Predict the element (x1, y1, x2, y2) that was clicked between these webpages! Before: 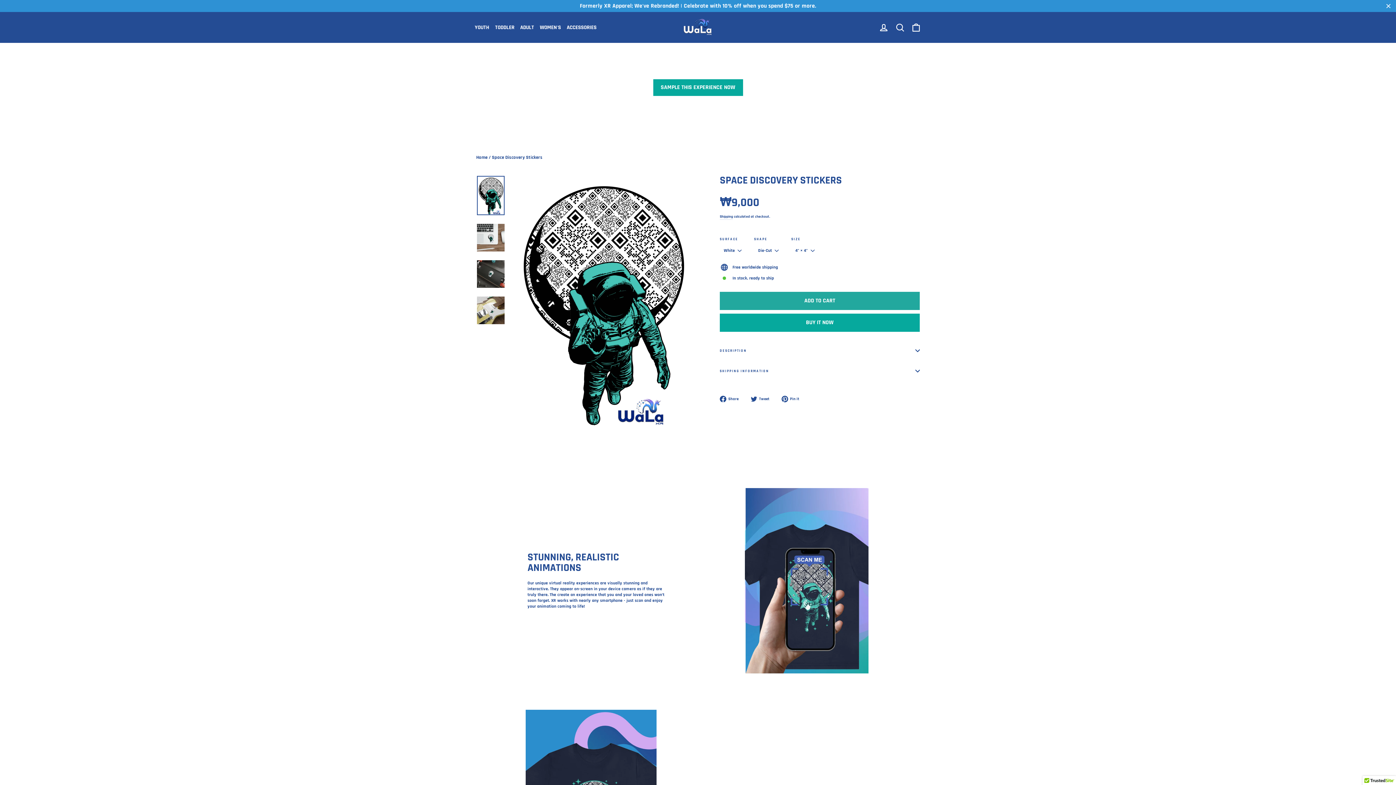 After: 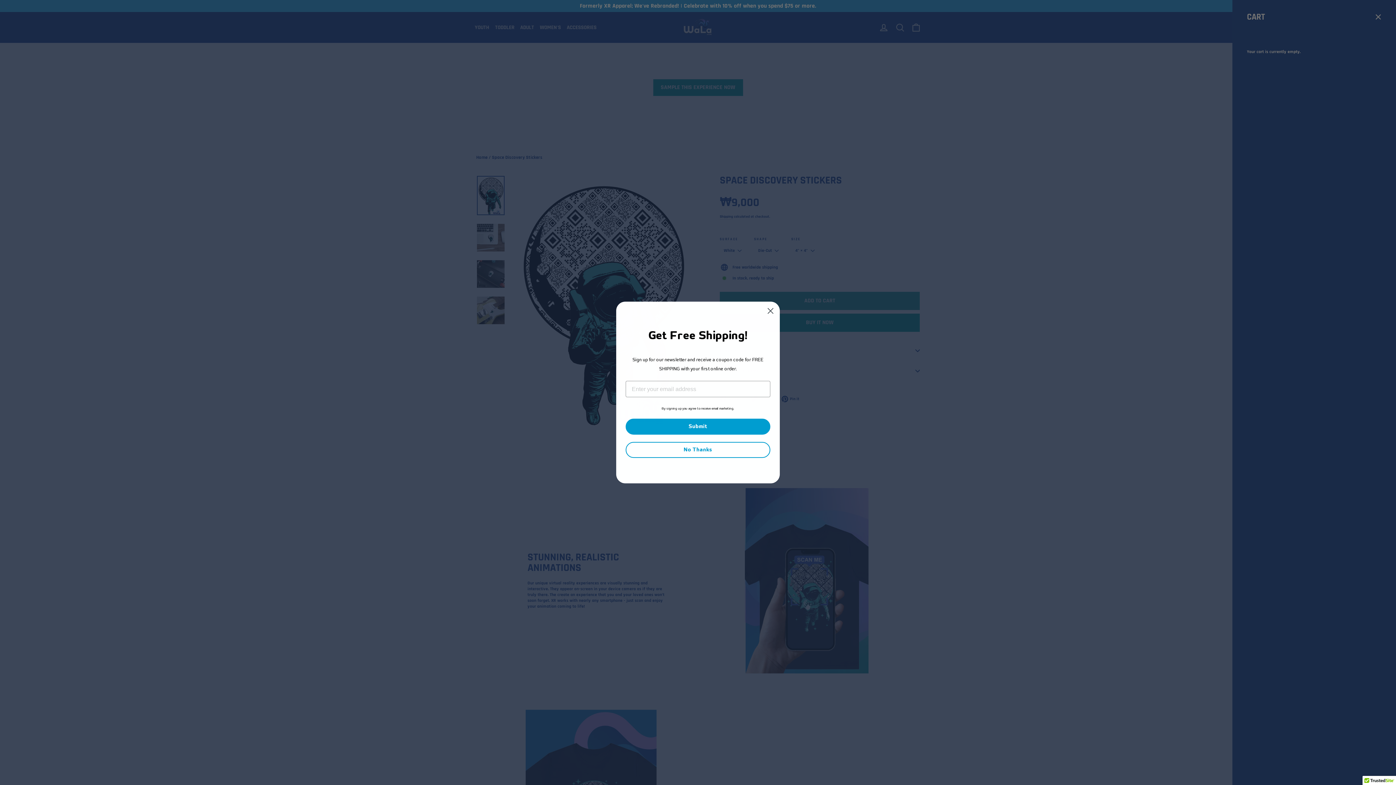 Action: bbox: (908, 18, 924, 36) label: CART